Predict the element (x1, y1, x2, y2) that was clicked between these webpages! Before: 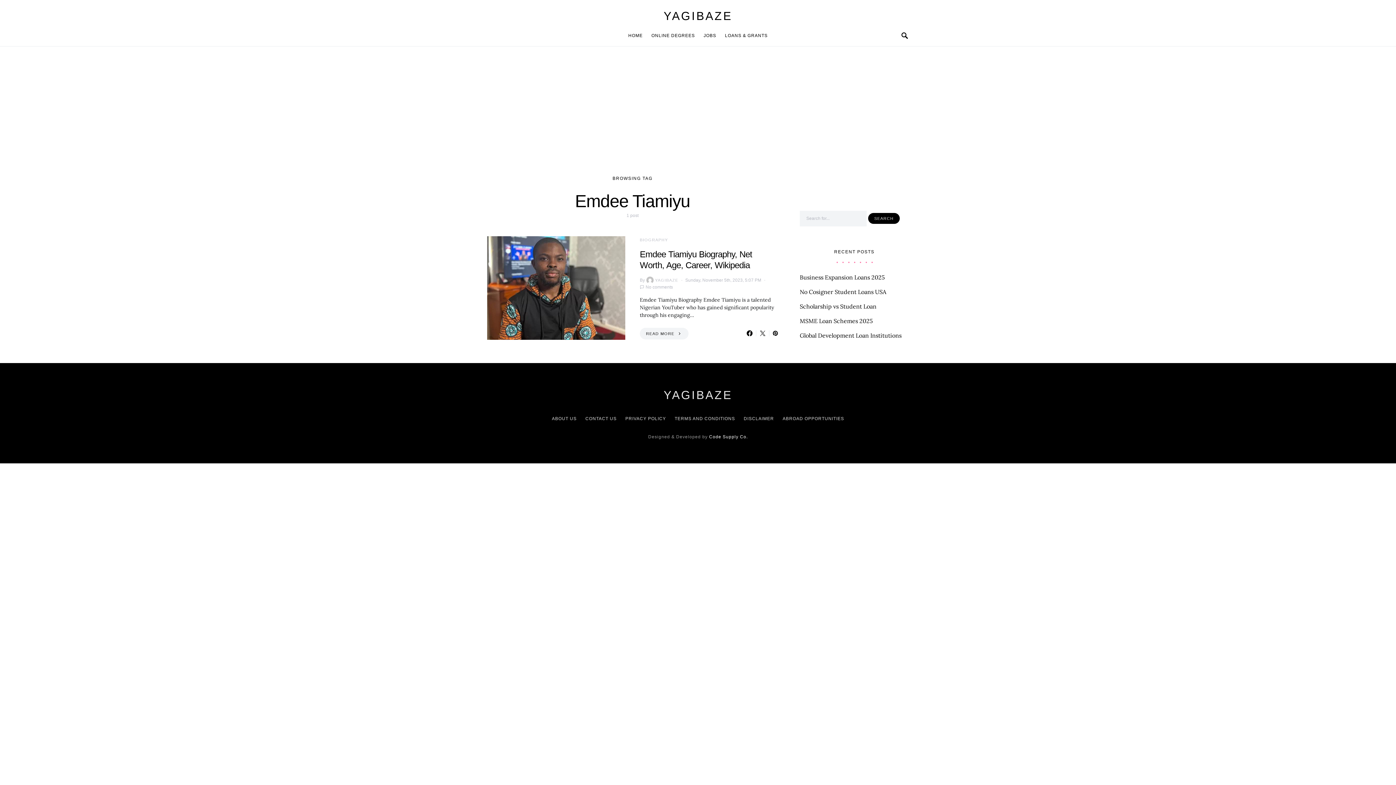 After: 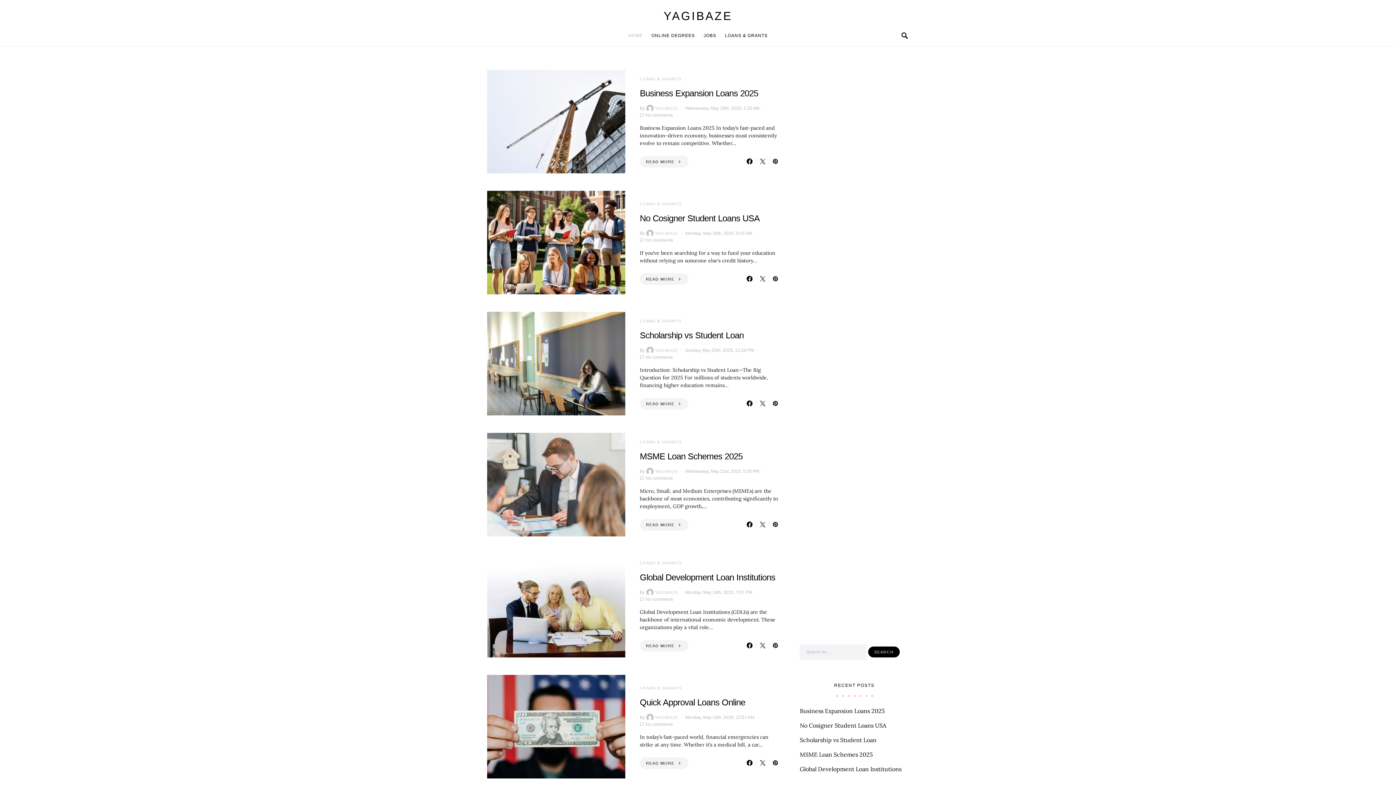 Action: bbox: (663, 7, 732, 24) label: YAGIBAZE